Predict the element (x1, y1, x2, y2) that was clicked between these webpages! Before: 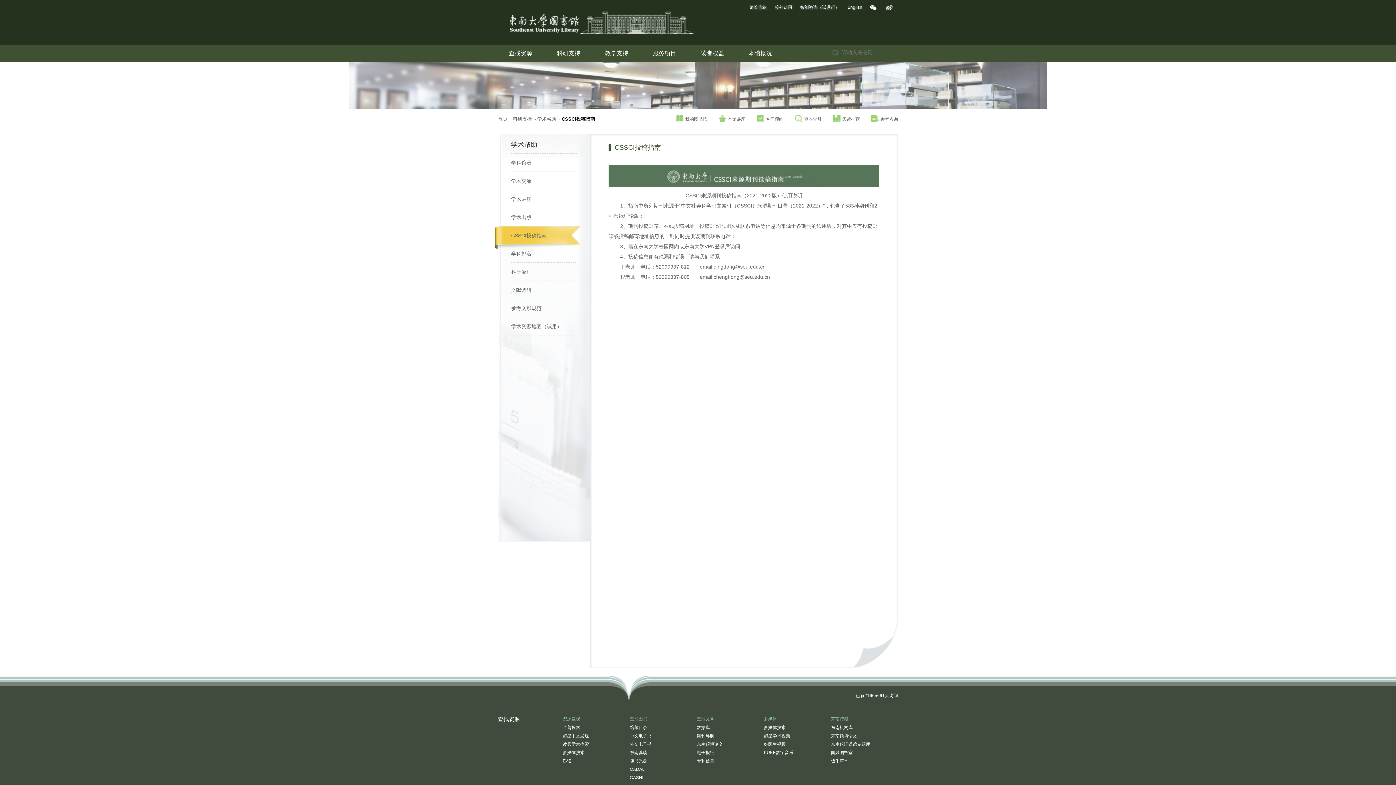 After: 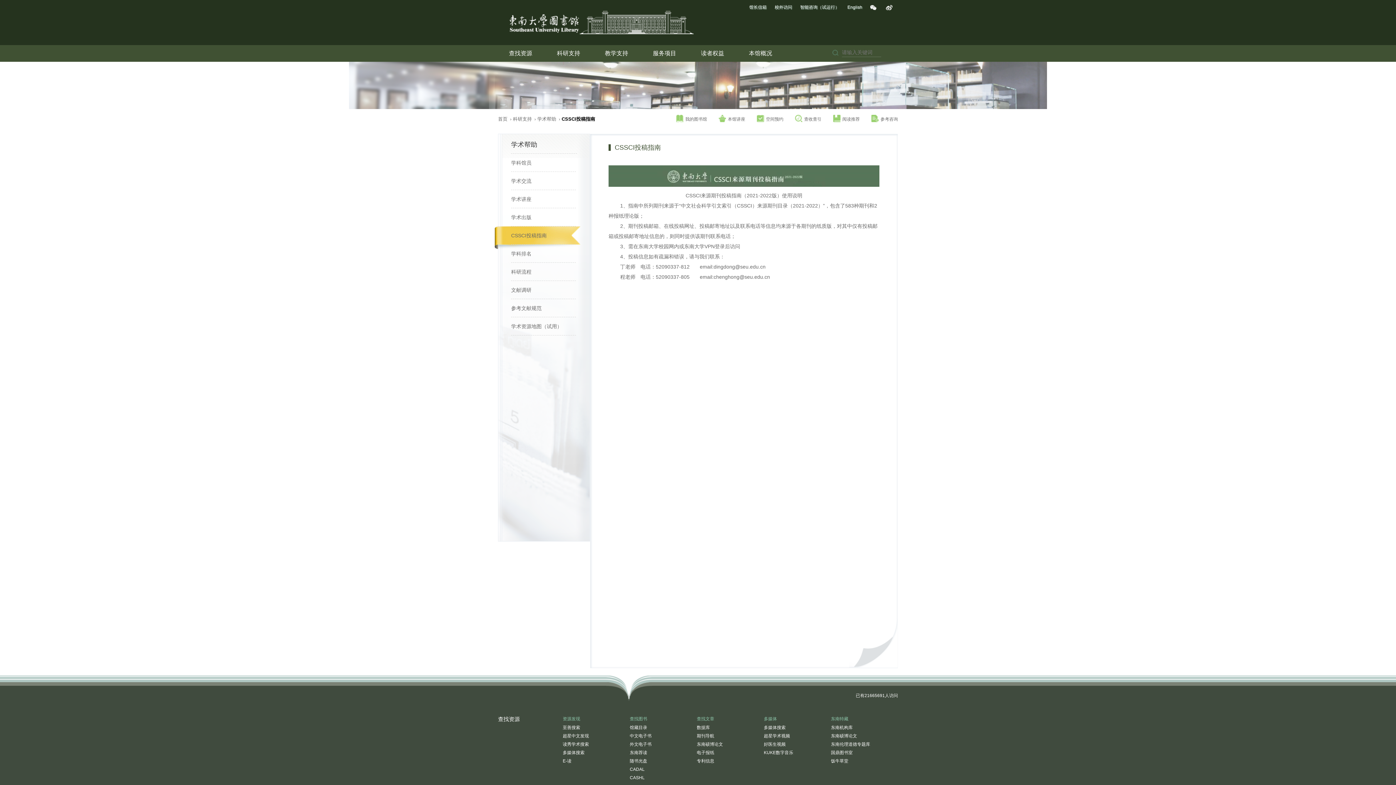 Action: bbox: (871, 115, 898, 122) label: 参考咨询